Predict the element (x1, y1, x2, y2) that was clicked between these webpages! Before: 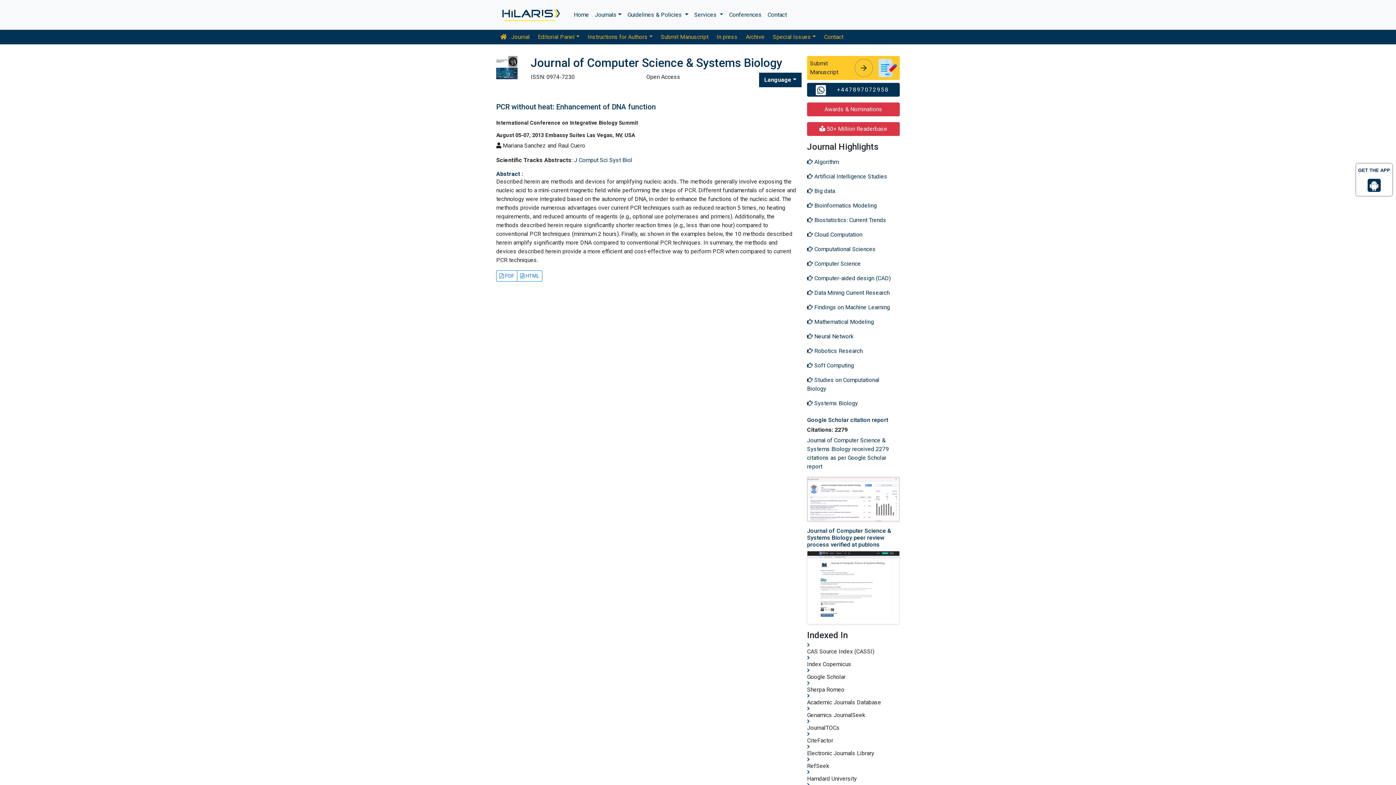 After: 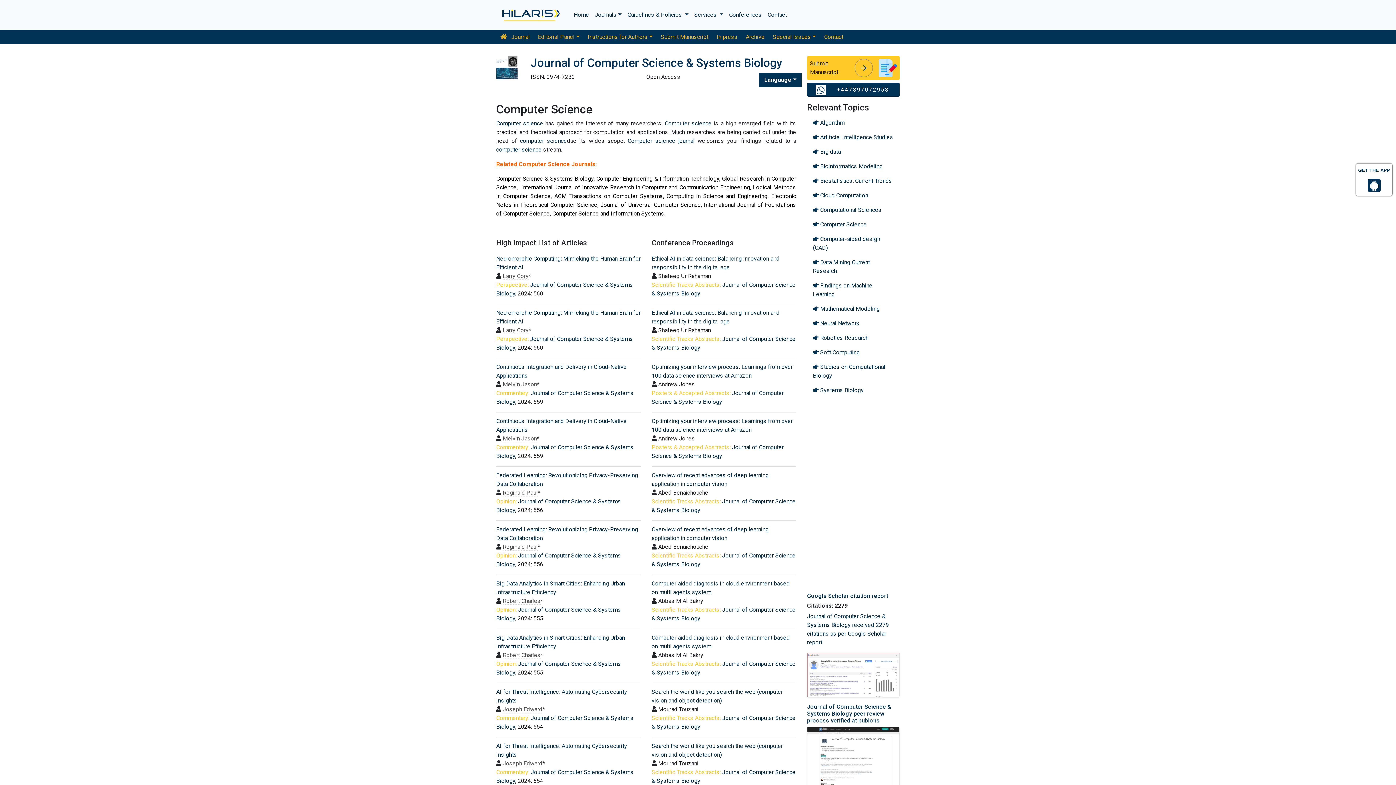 Action: label:  Computer Science bbox: (807, 256, 900, 271)